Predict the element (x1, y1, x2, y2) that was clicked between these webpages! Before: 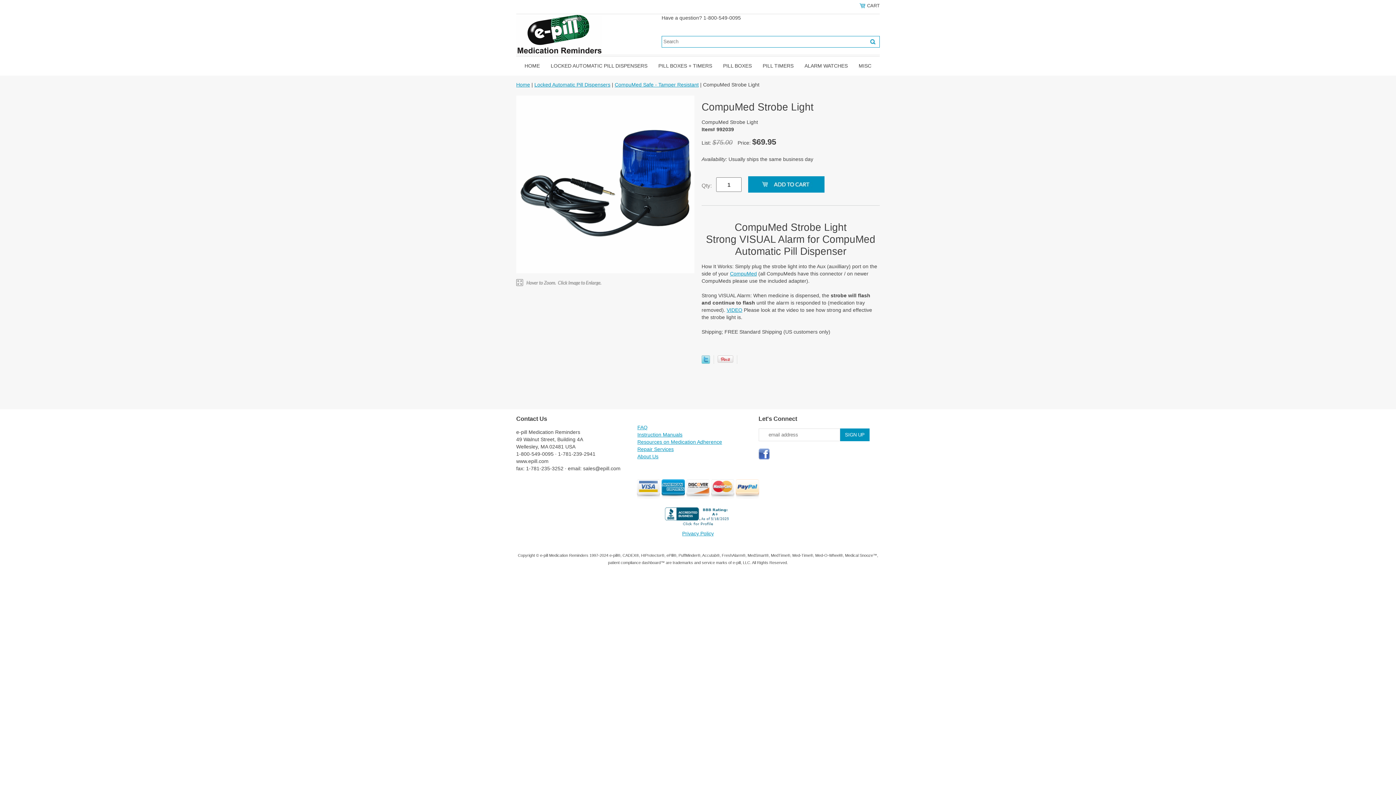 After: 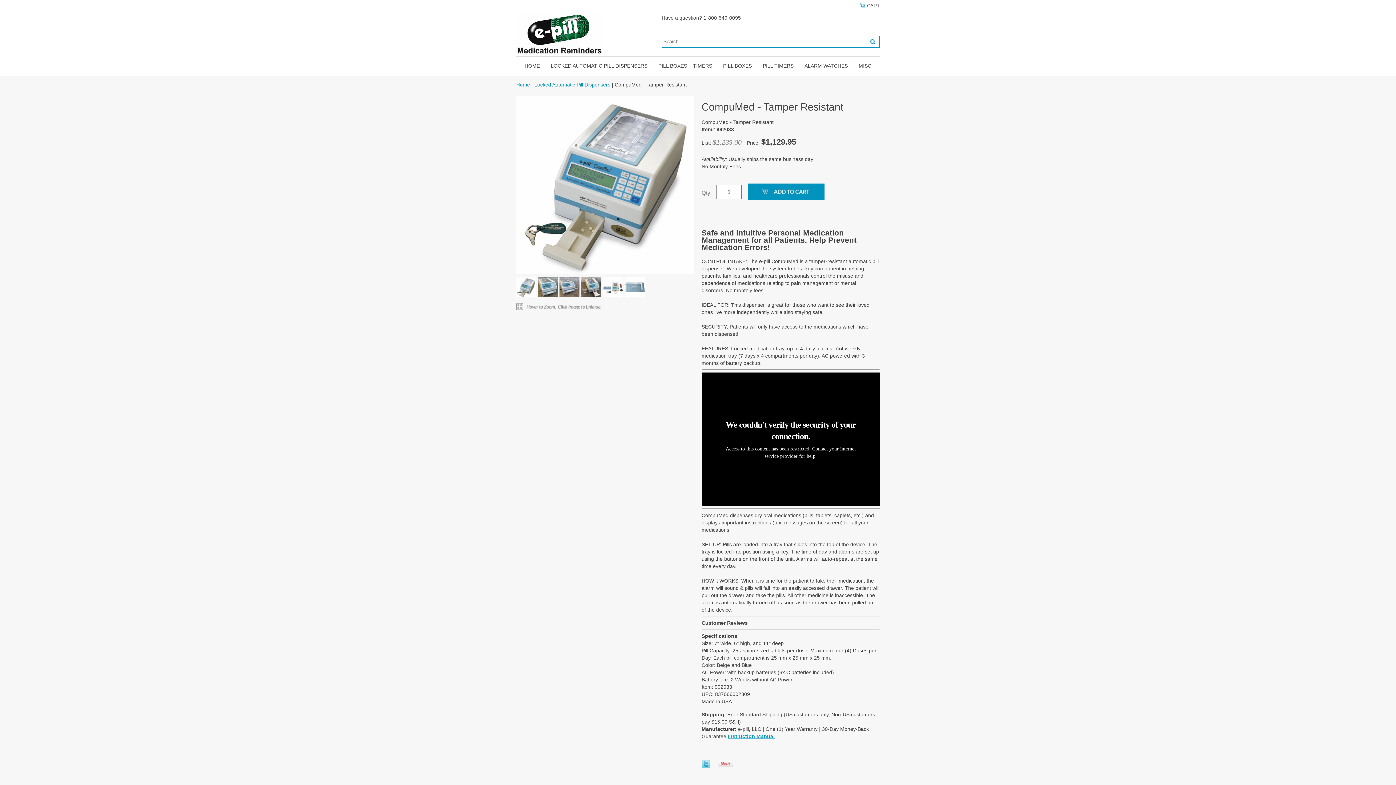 Action: bbox: (730, 270, 757, 276) label: CompuMed